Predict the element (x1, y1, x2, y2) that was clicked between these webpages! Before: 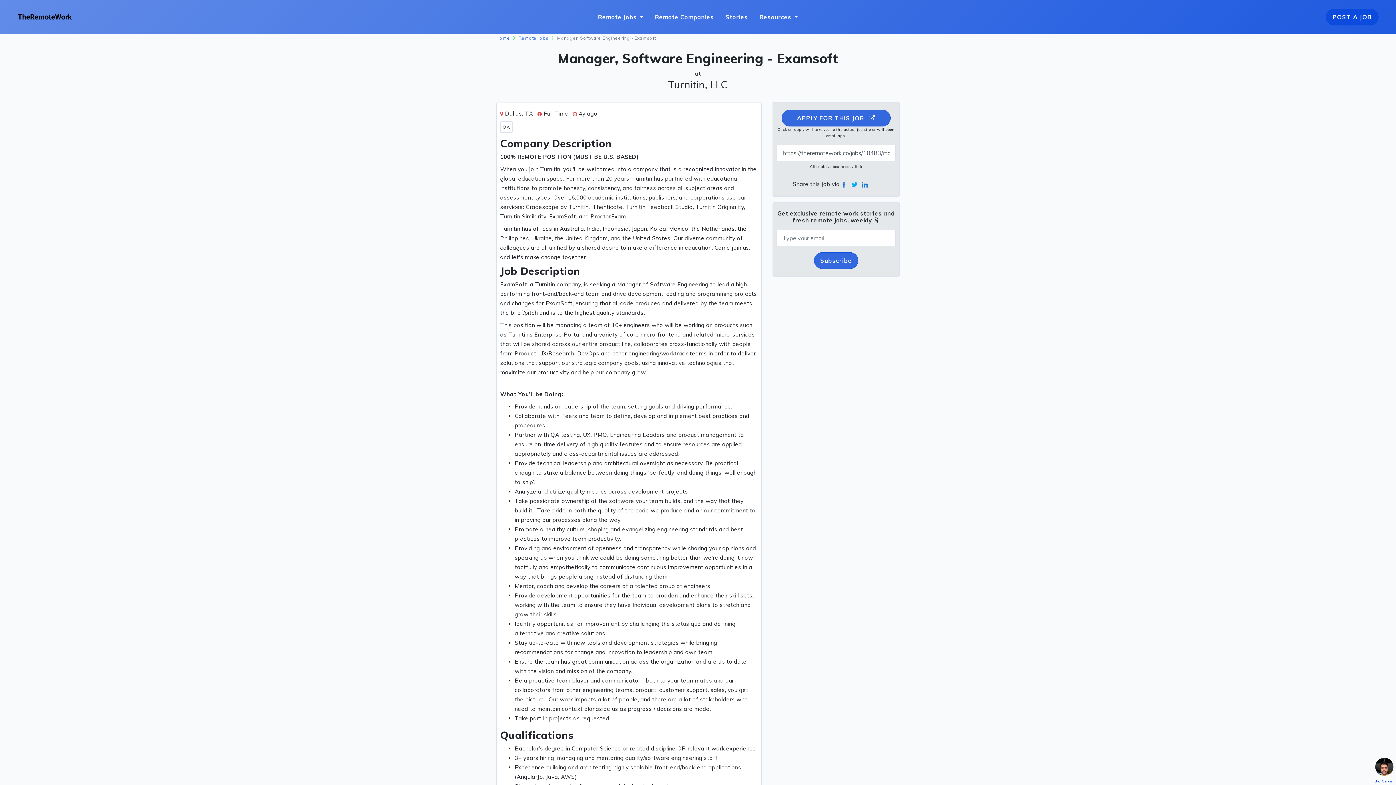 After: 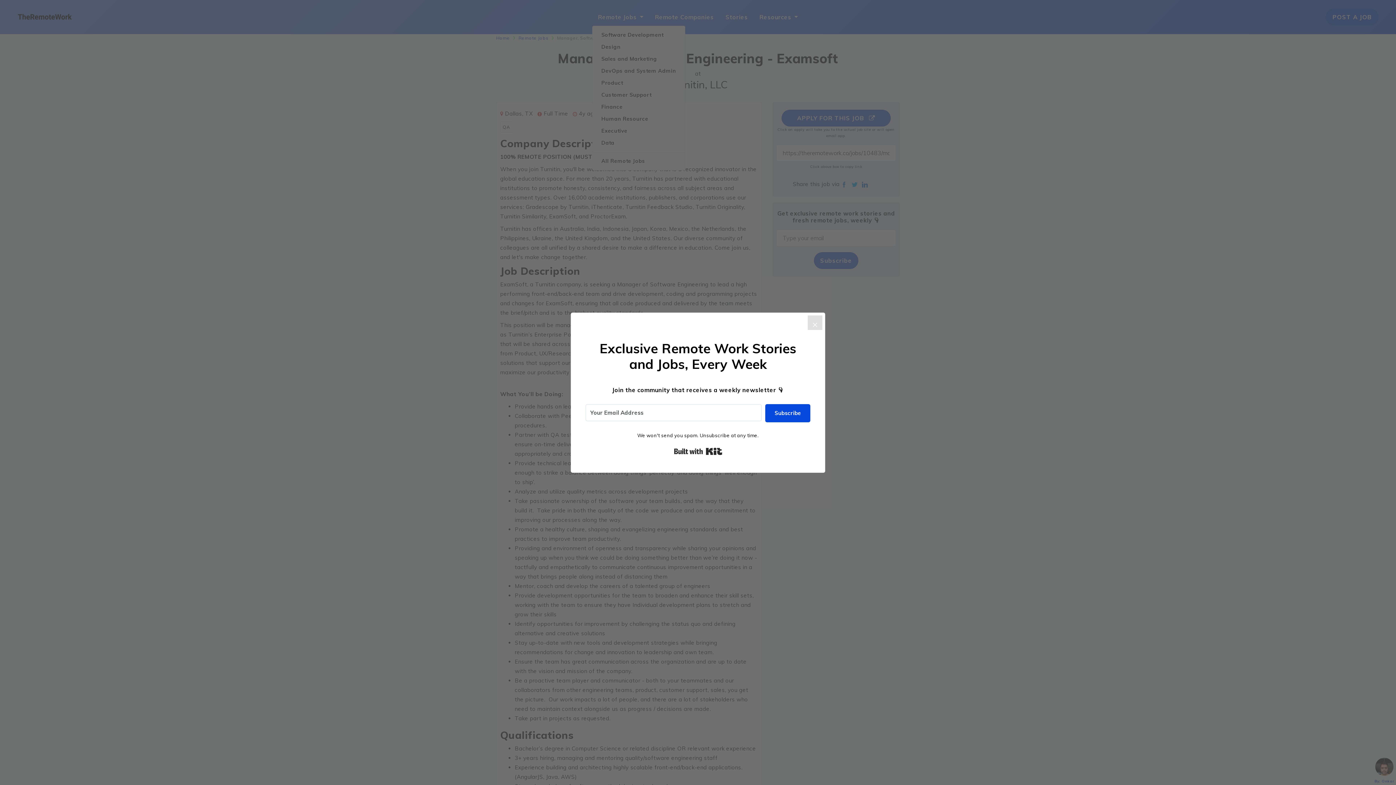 Action: bbox: (598, 12, 643, 22) label: Remote Jobs 